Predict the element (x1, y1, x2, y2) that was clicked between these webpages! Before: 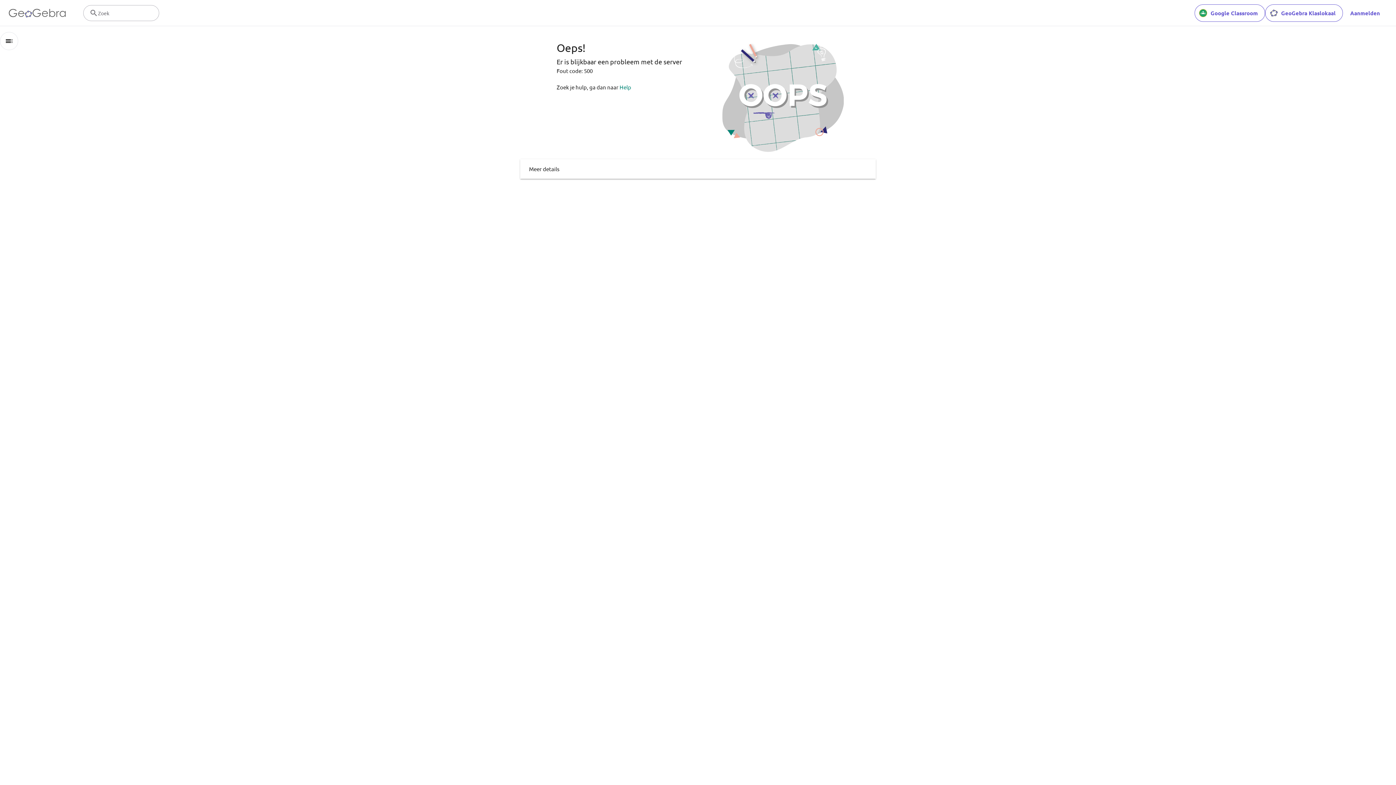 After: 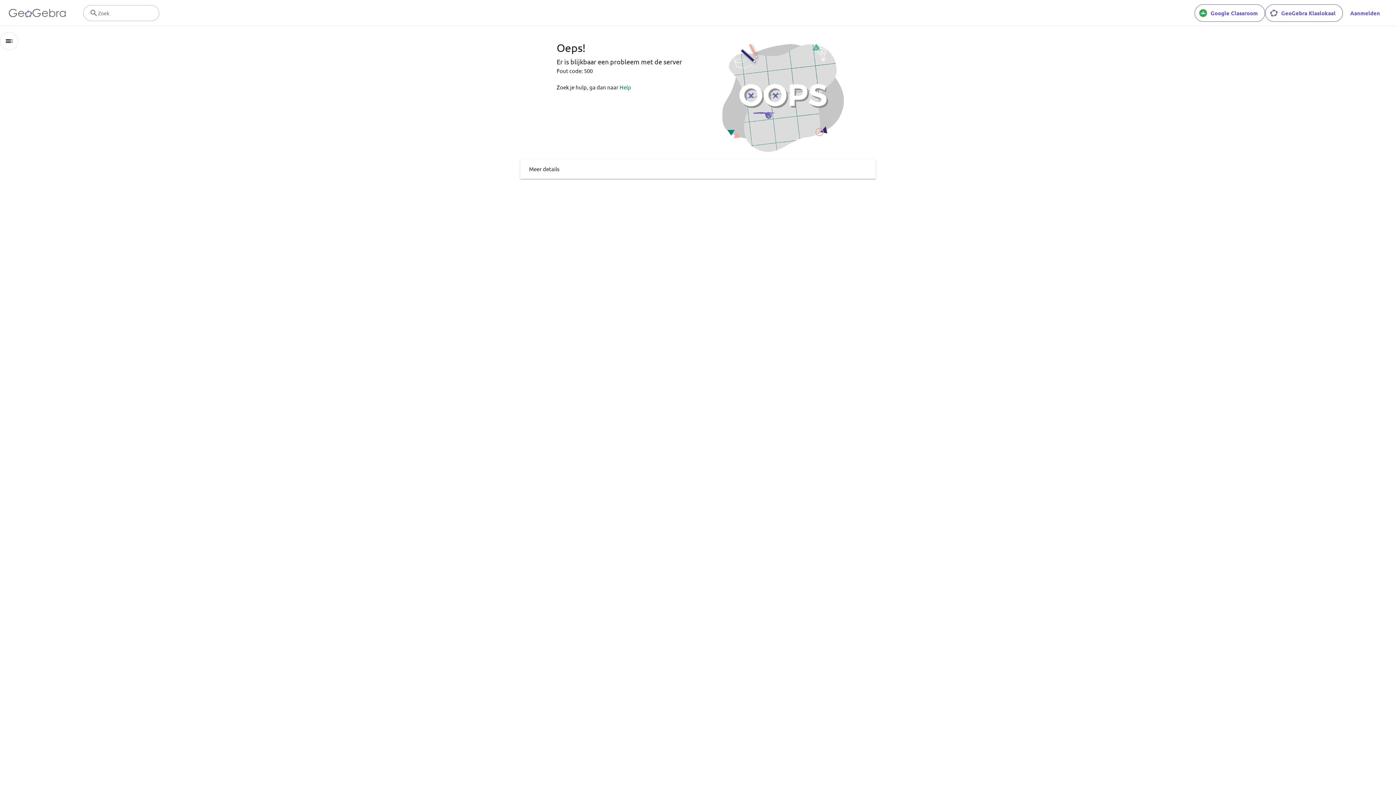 Action: label:  Help bbox: (618, 83, 631, 90)